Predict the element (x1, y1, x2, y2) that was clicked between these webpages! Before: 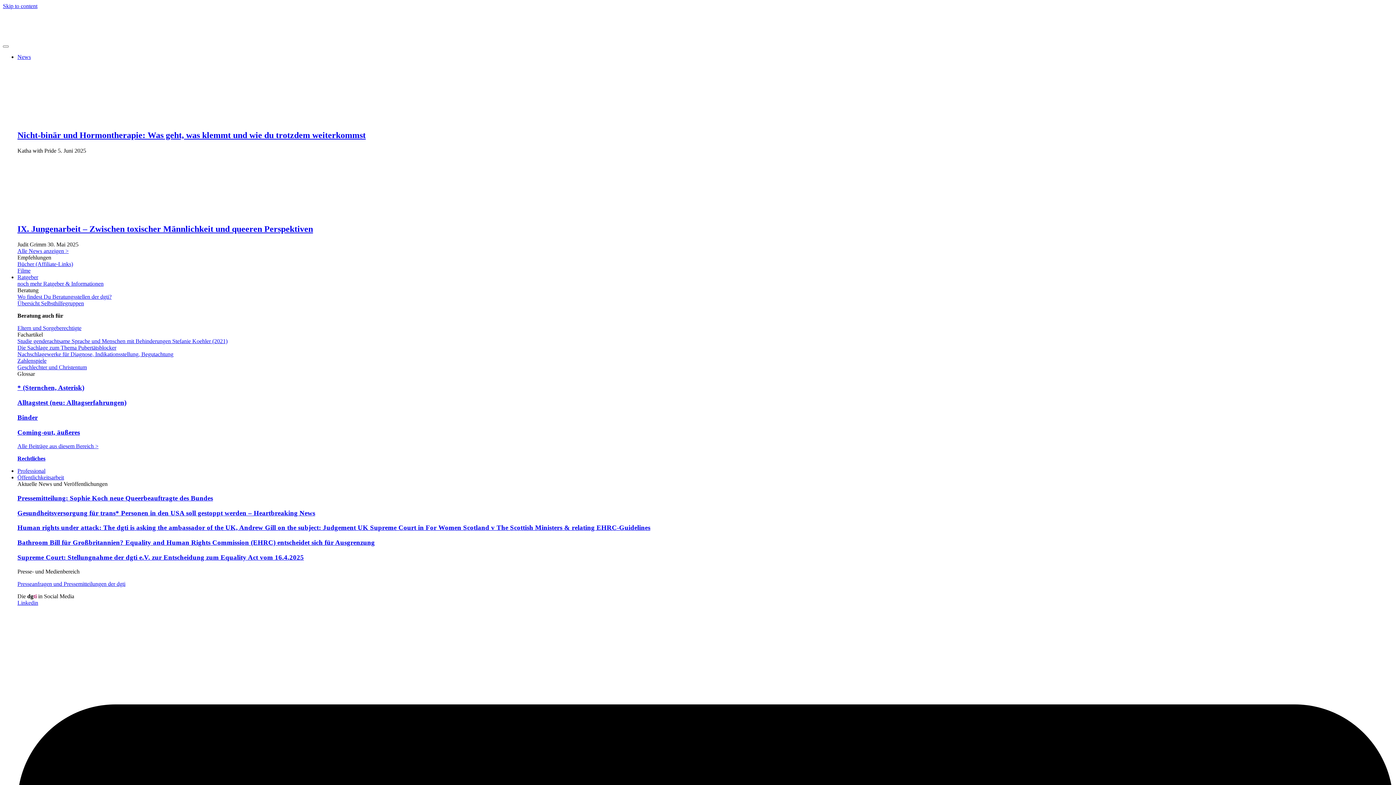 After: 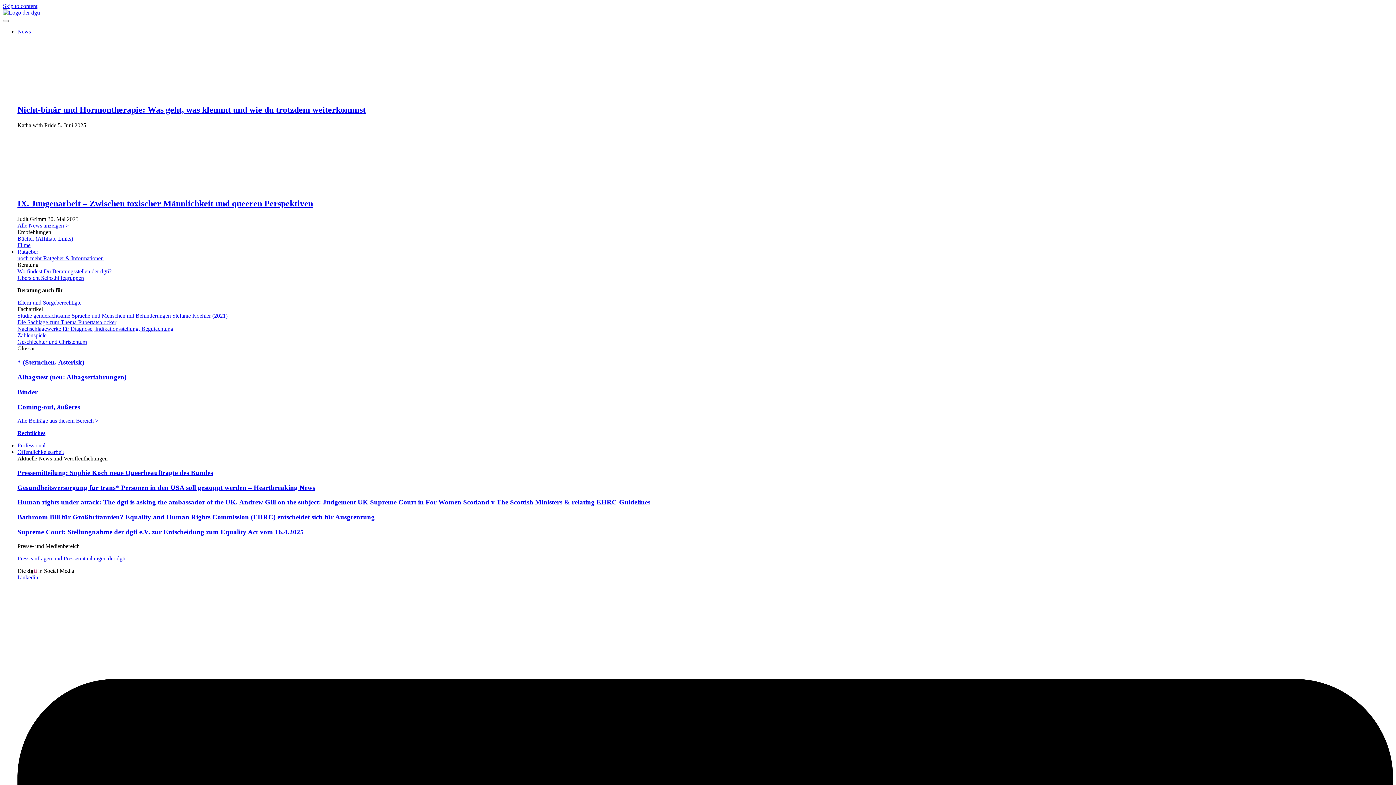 Action: label: Presseanfragen und Pressemitteilungen der dgti bbox: (17, 580, 125, 587)